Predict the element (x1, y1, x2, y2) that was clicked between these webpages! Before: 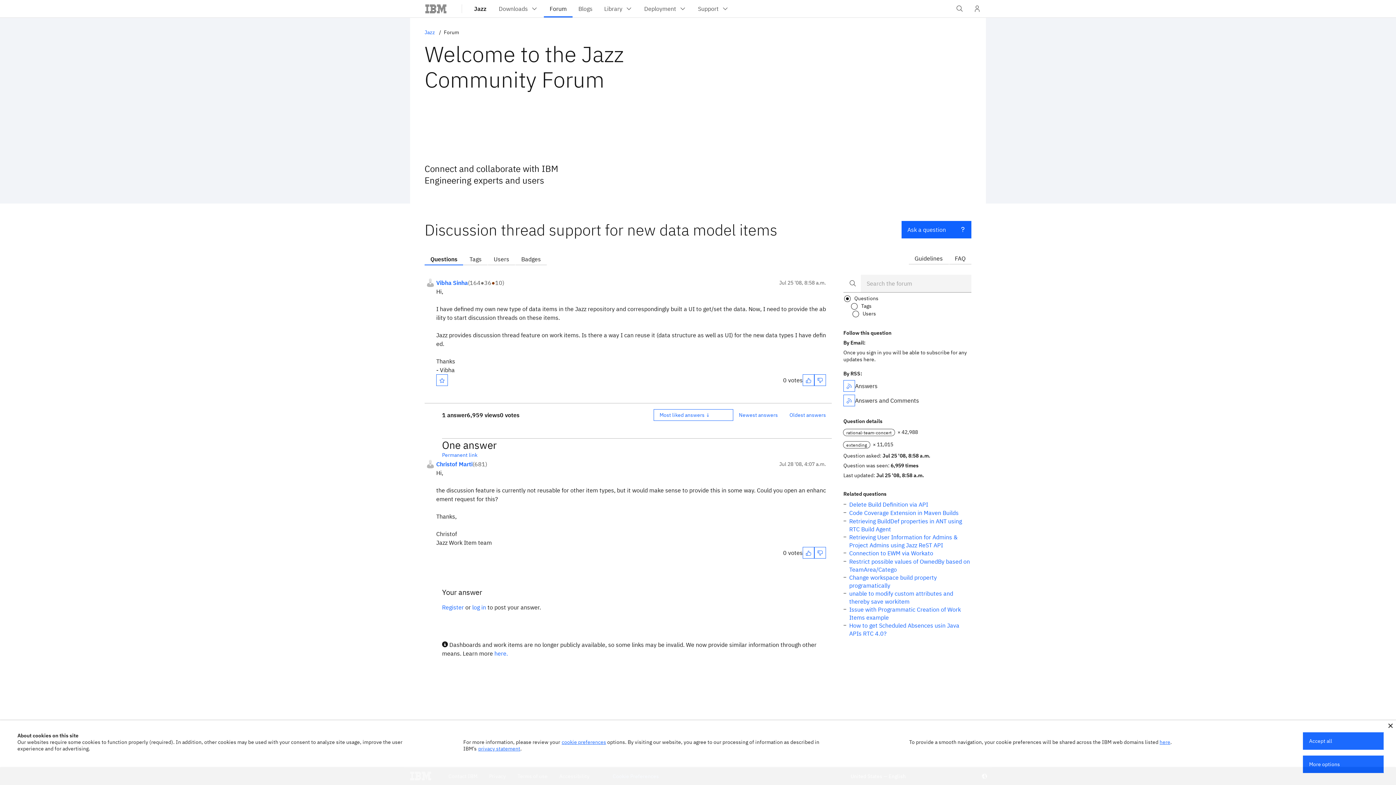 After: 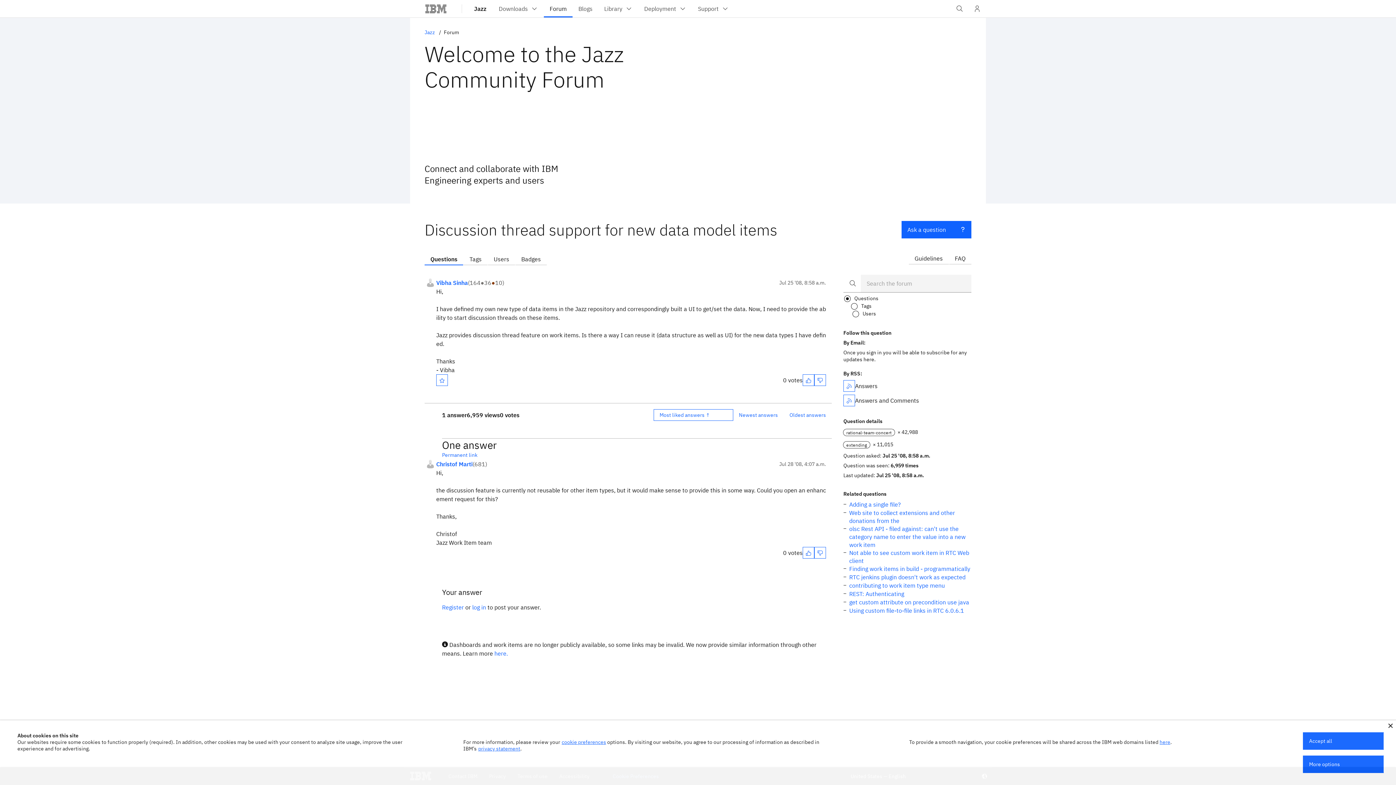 Action: bbox: (653, 408, 733, 416) label: Most liked answers ↓